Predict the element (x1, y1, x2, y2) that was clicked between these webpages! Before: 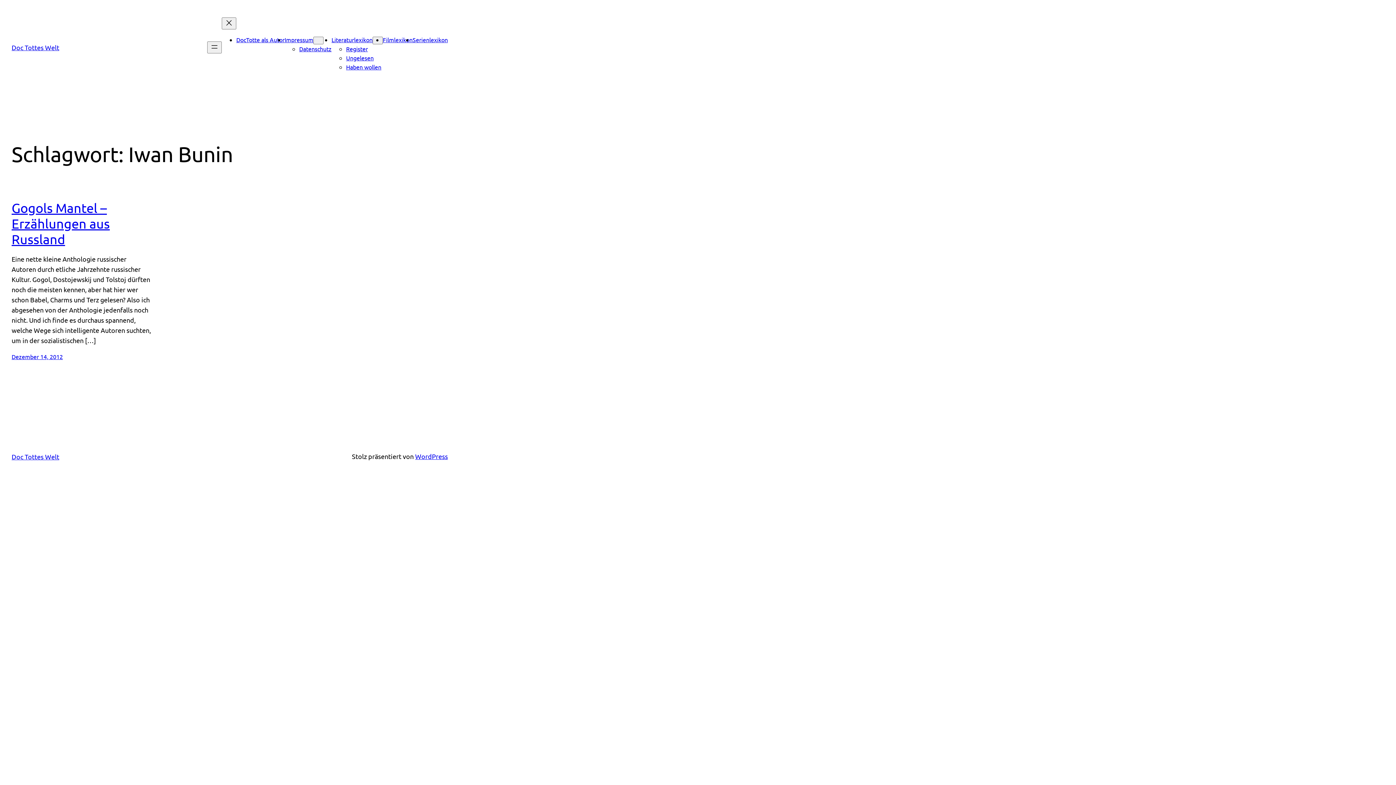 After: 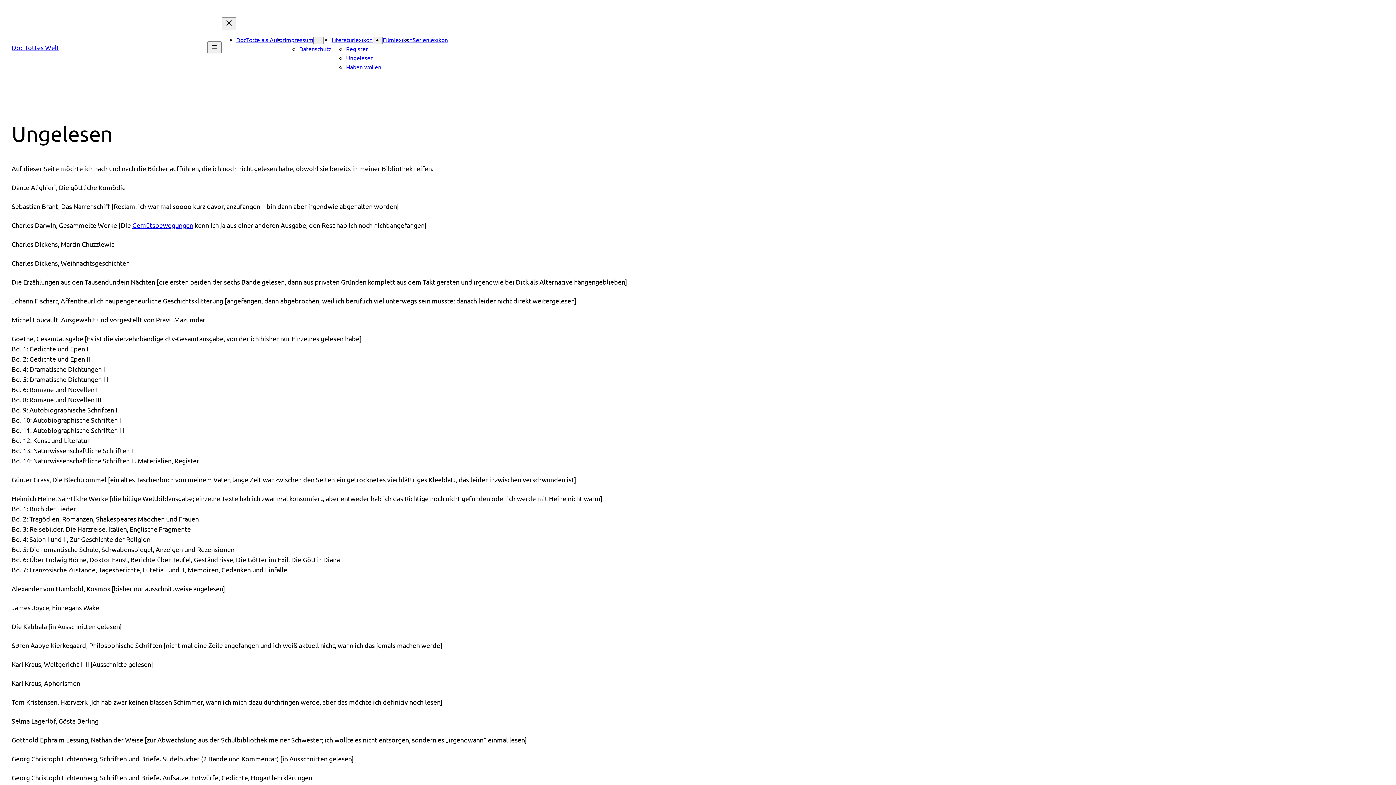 Action: bbox: (346, 54, 373, 61) label: Ungelesen